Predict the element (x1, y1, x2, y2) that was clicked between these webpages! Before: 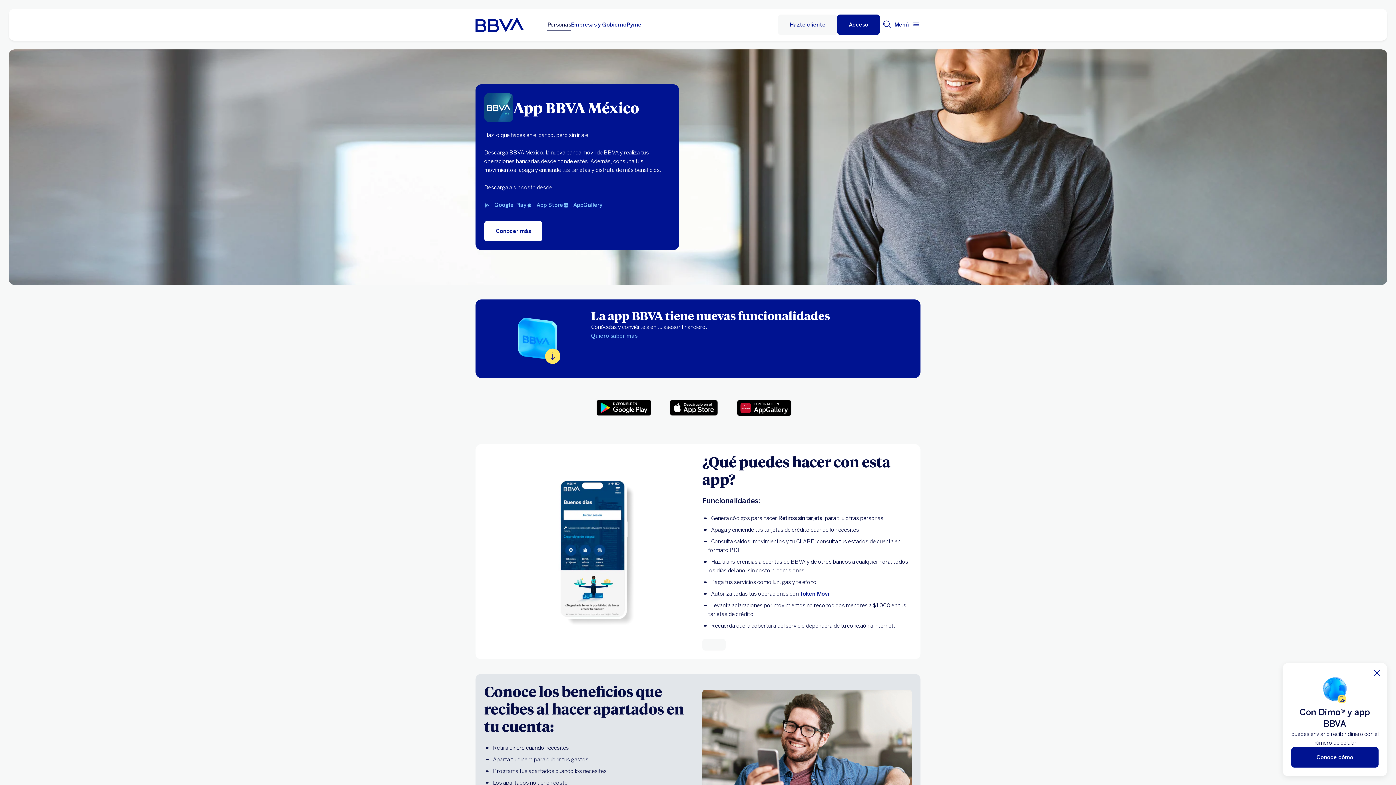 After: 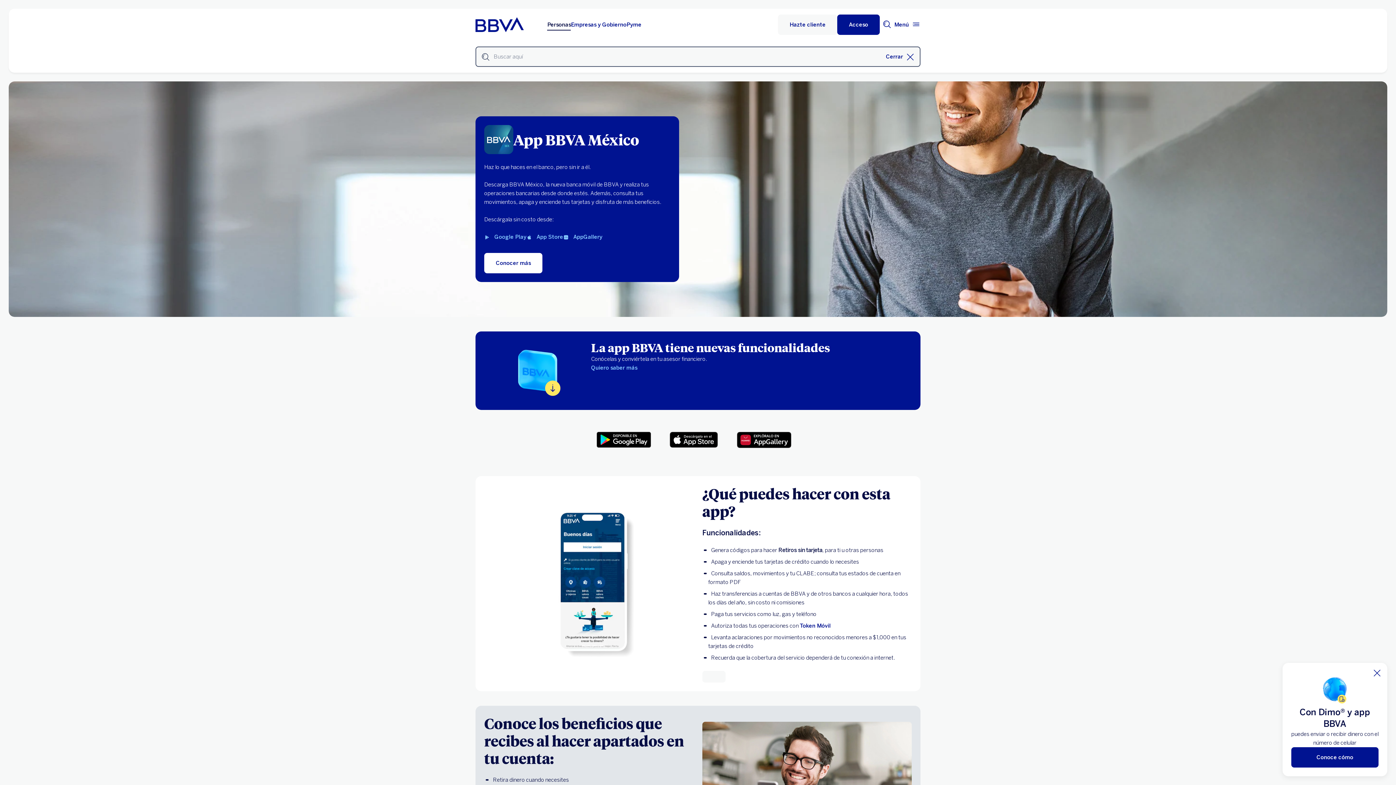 Action: label: Buscador bbox: (880, 16, 894, 32)